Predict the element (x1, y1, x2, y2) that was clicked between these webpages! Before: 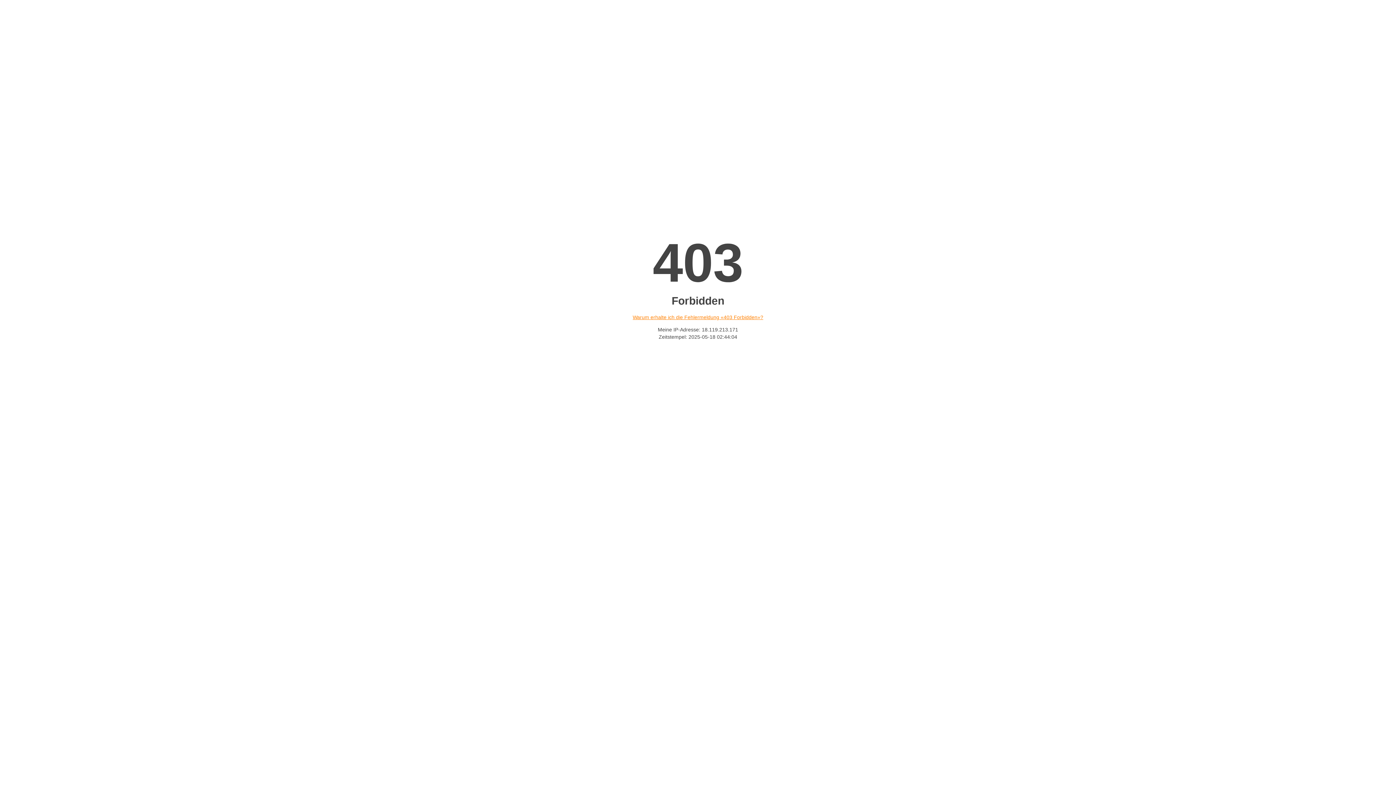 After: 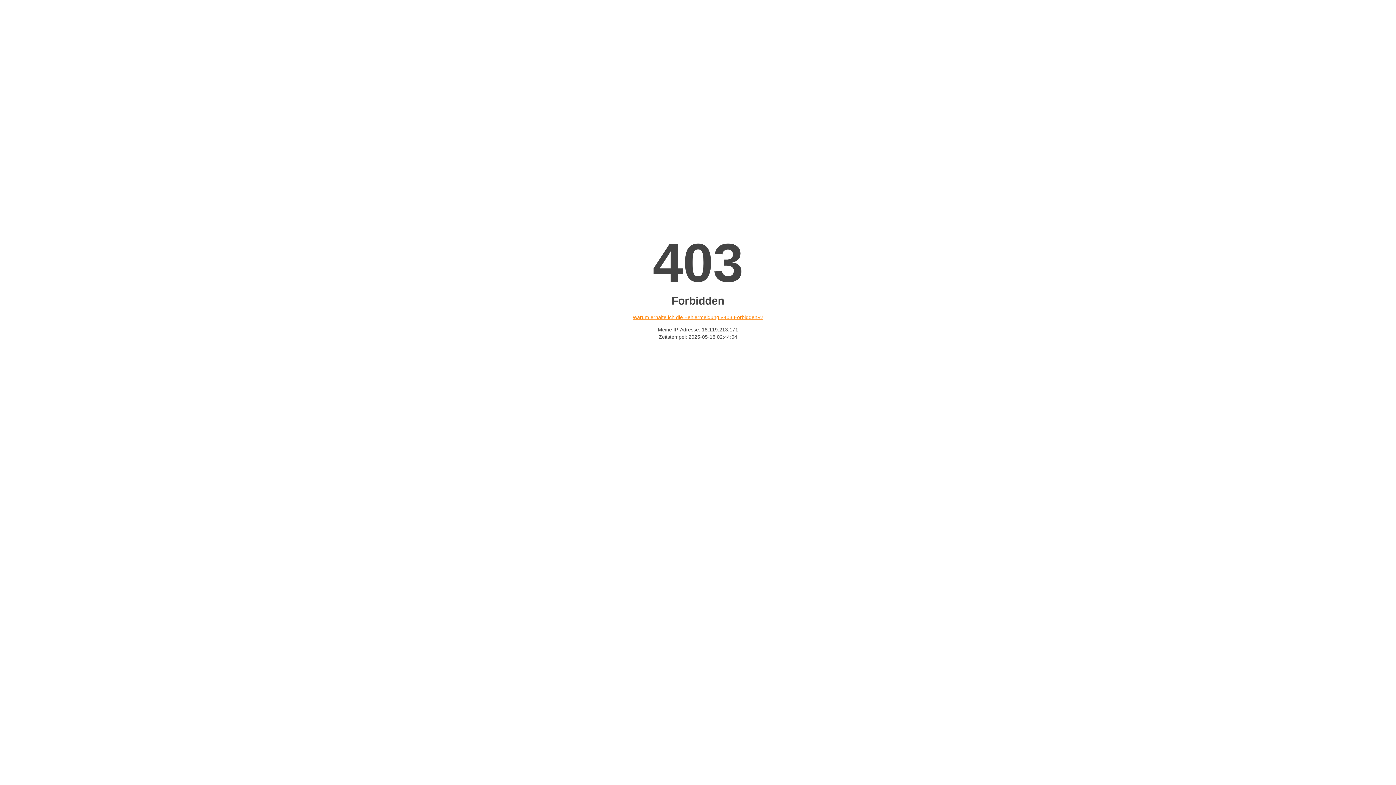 Action: label: Warum erhalte ich die Fehlermeldung «403 Forbidden»? bbox: (632, 314, 763, 320)